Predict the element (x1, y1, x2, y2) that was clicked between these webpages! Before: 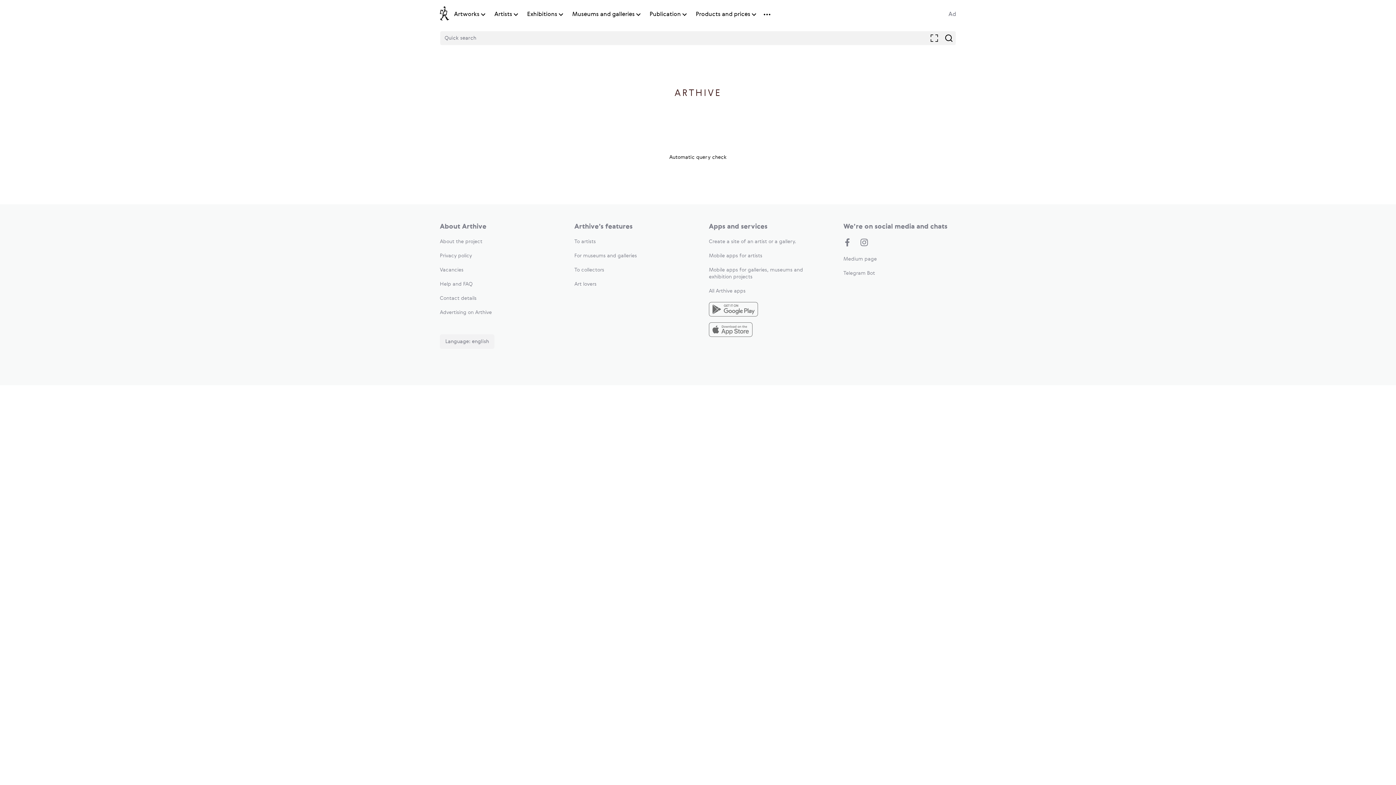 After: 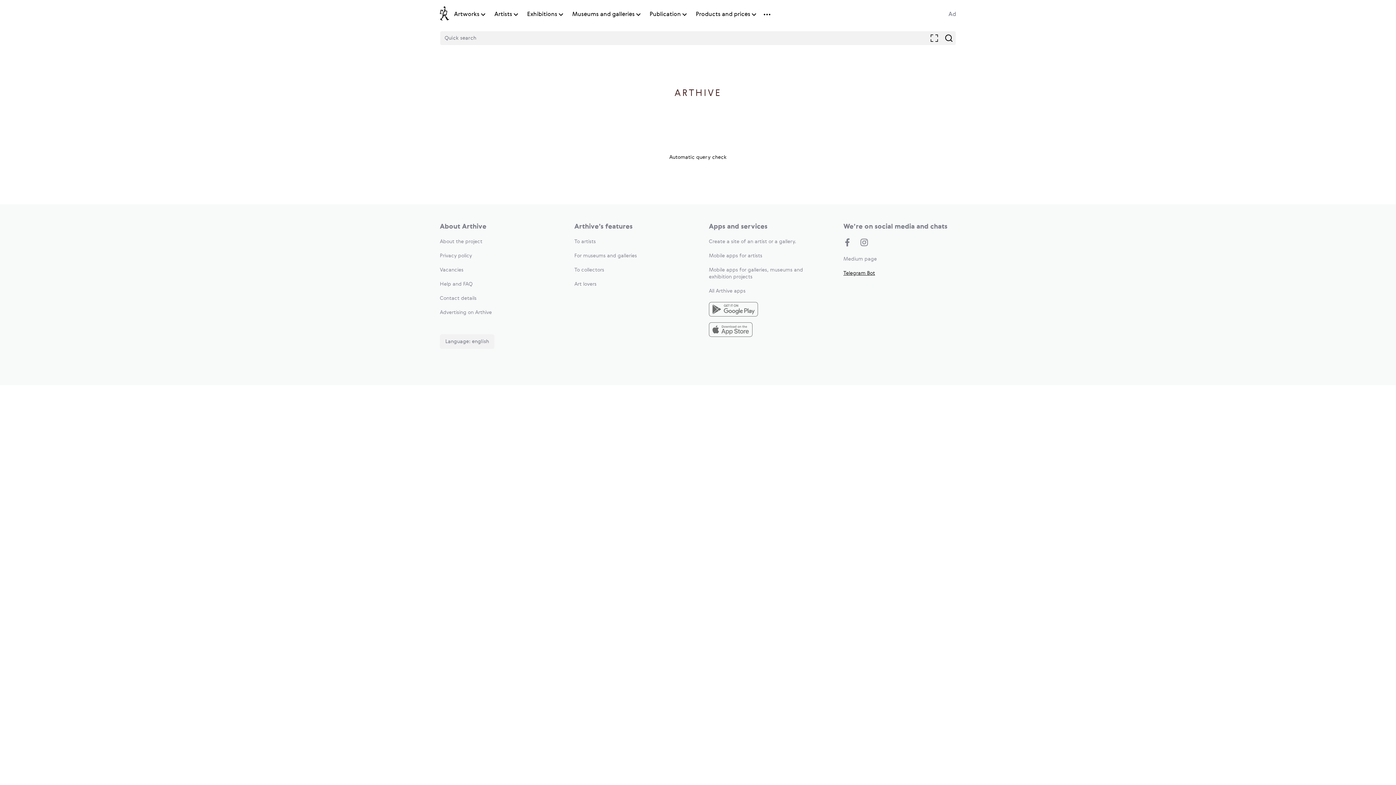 Action: bbox: (843, 270, 875, 276) label: Telegram Bot